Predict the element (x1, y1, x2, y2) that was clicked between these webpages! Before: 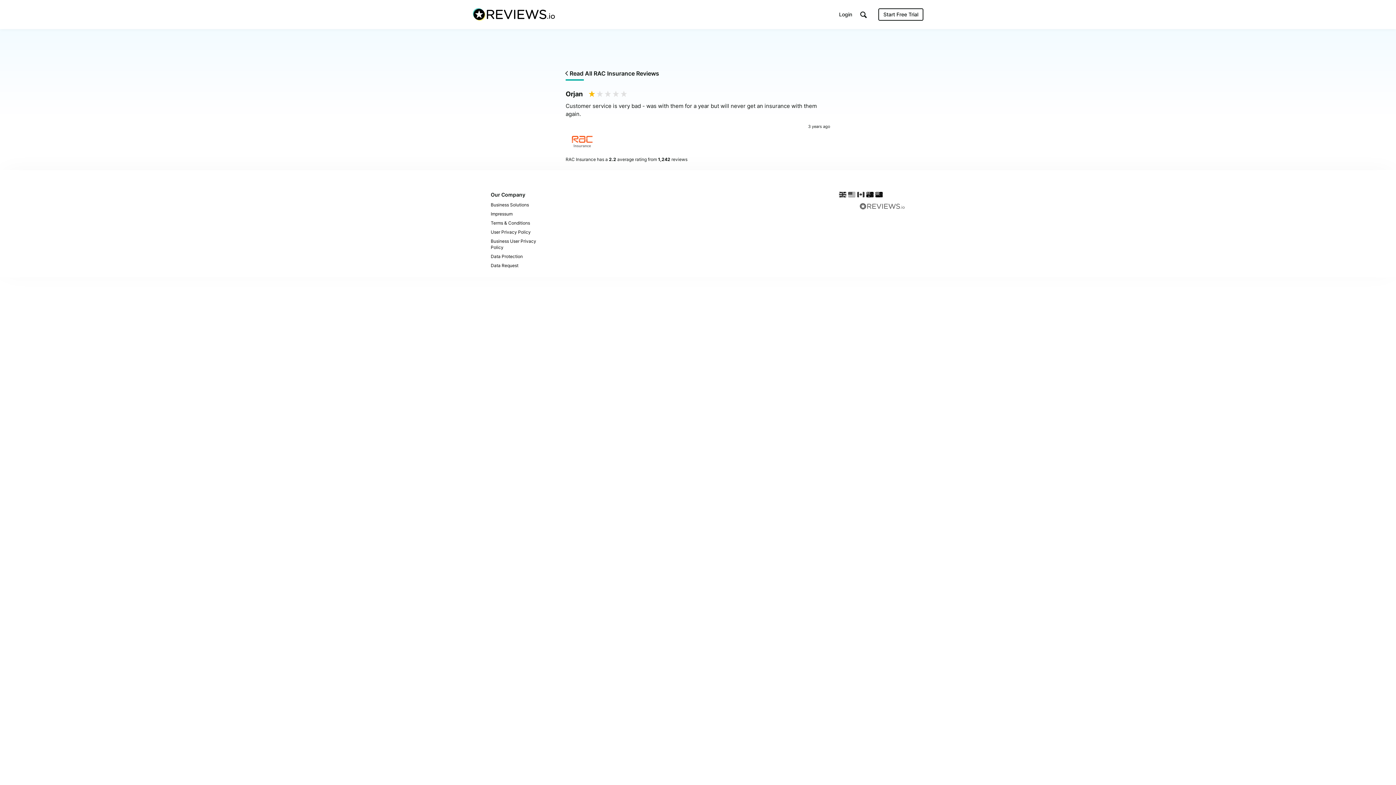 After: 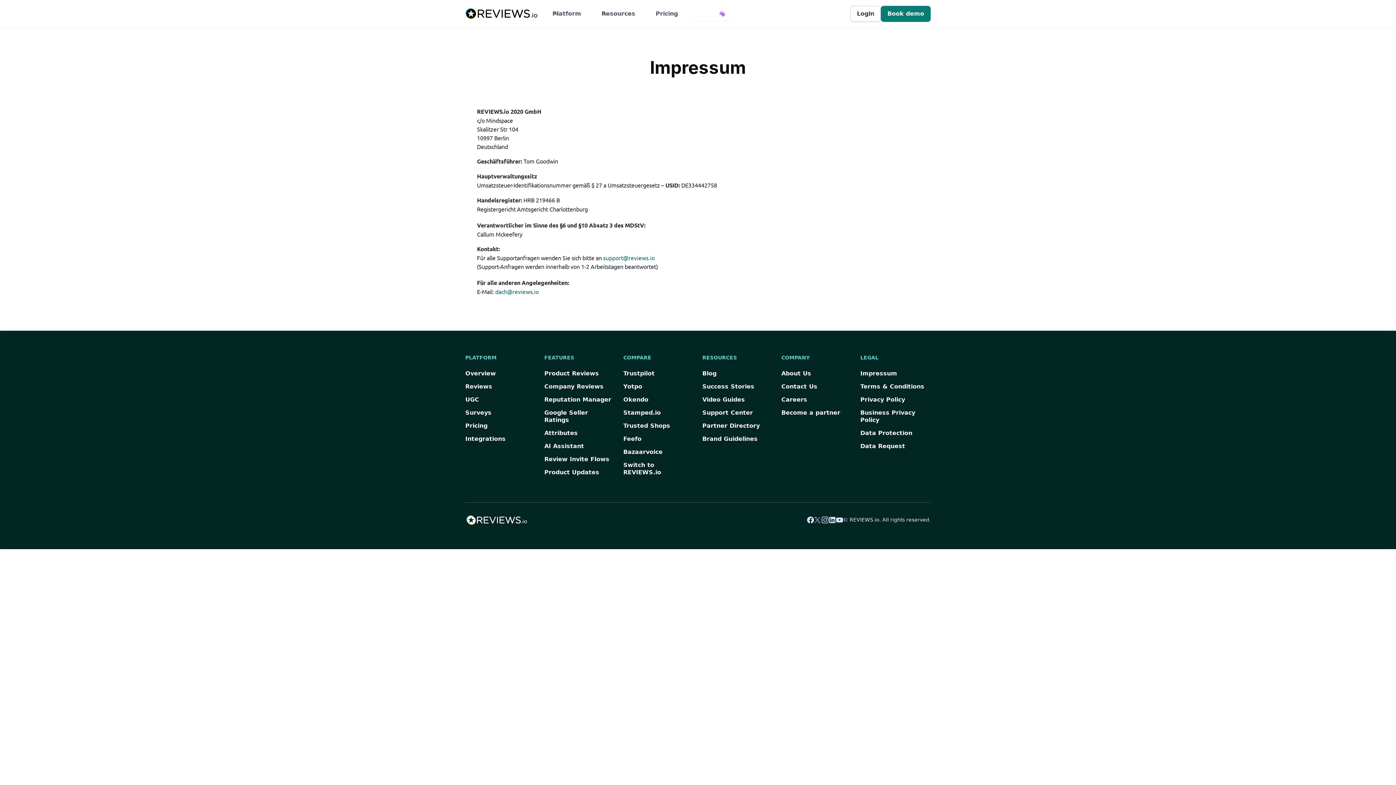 Action: bbox: (490, 209, 556, 218) label: Impressum